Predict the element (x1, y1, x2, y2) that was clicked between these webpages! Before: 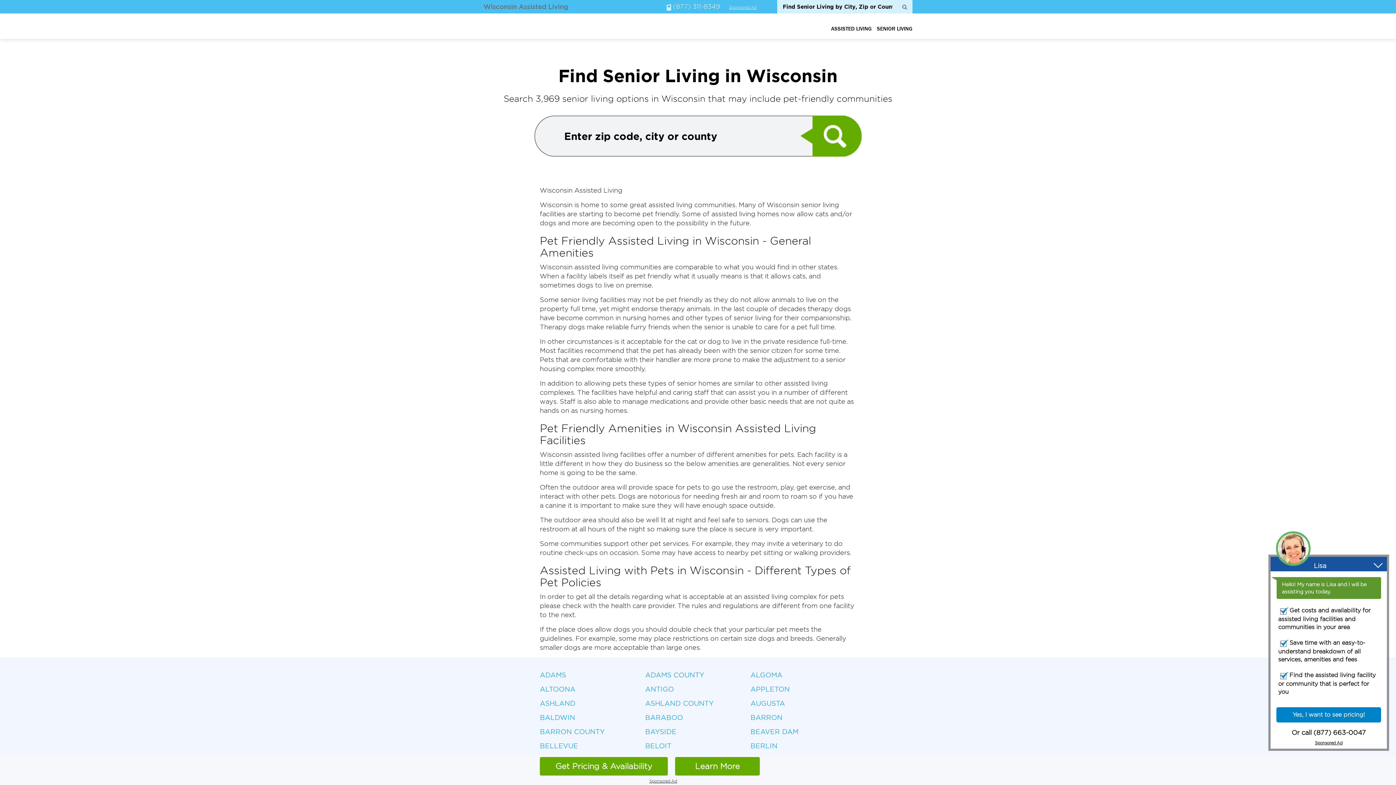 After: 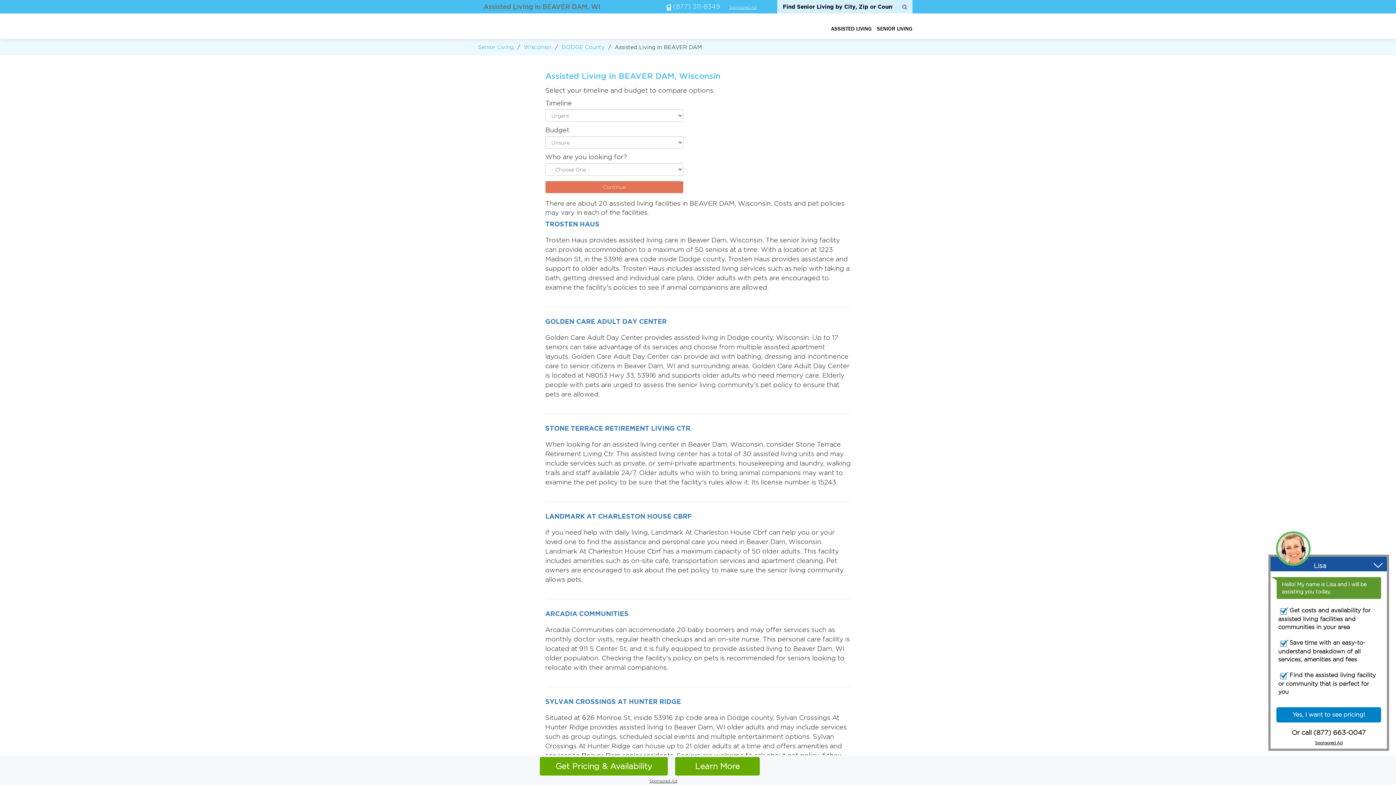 Action: label: BEAVER DAM bbox: (750, 728, 798, 735)